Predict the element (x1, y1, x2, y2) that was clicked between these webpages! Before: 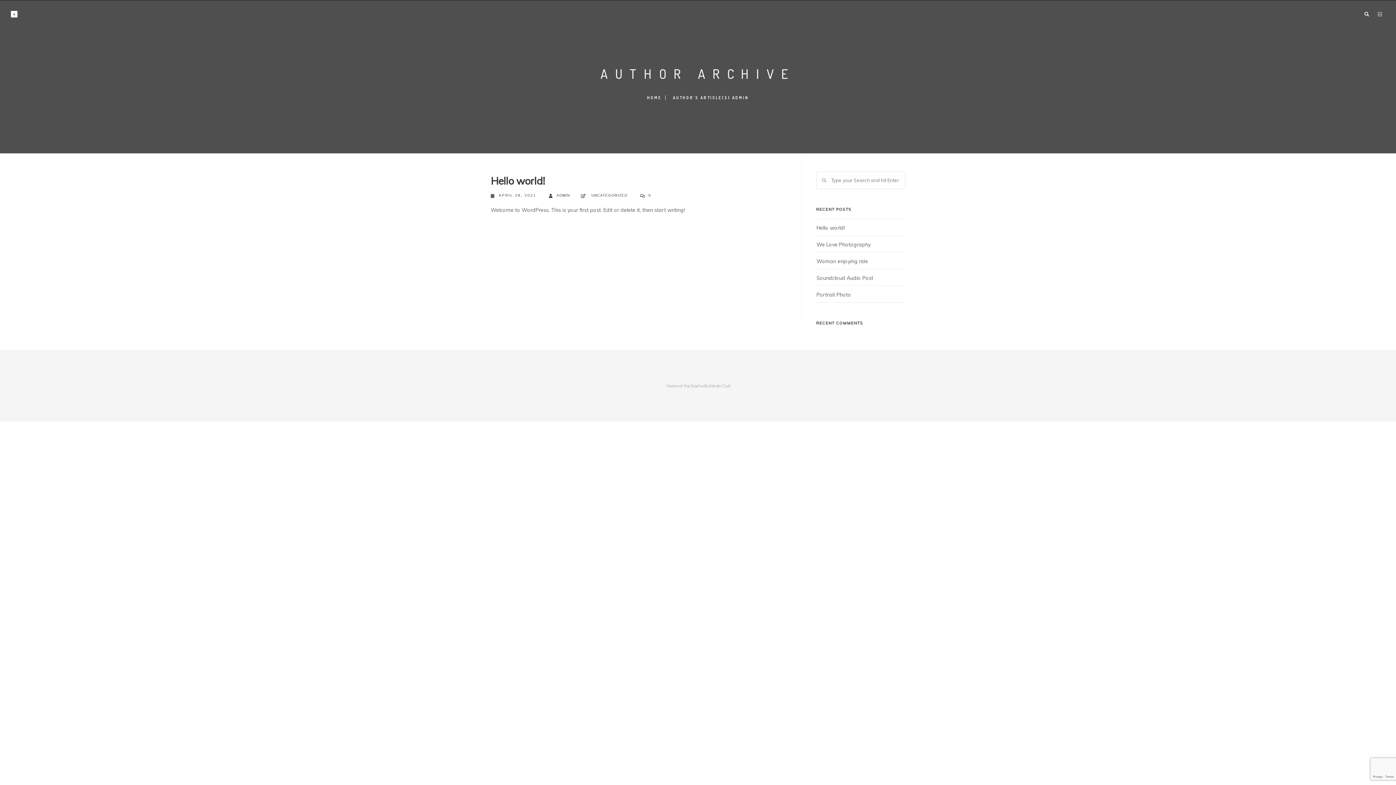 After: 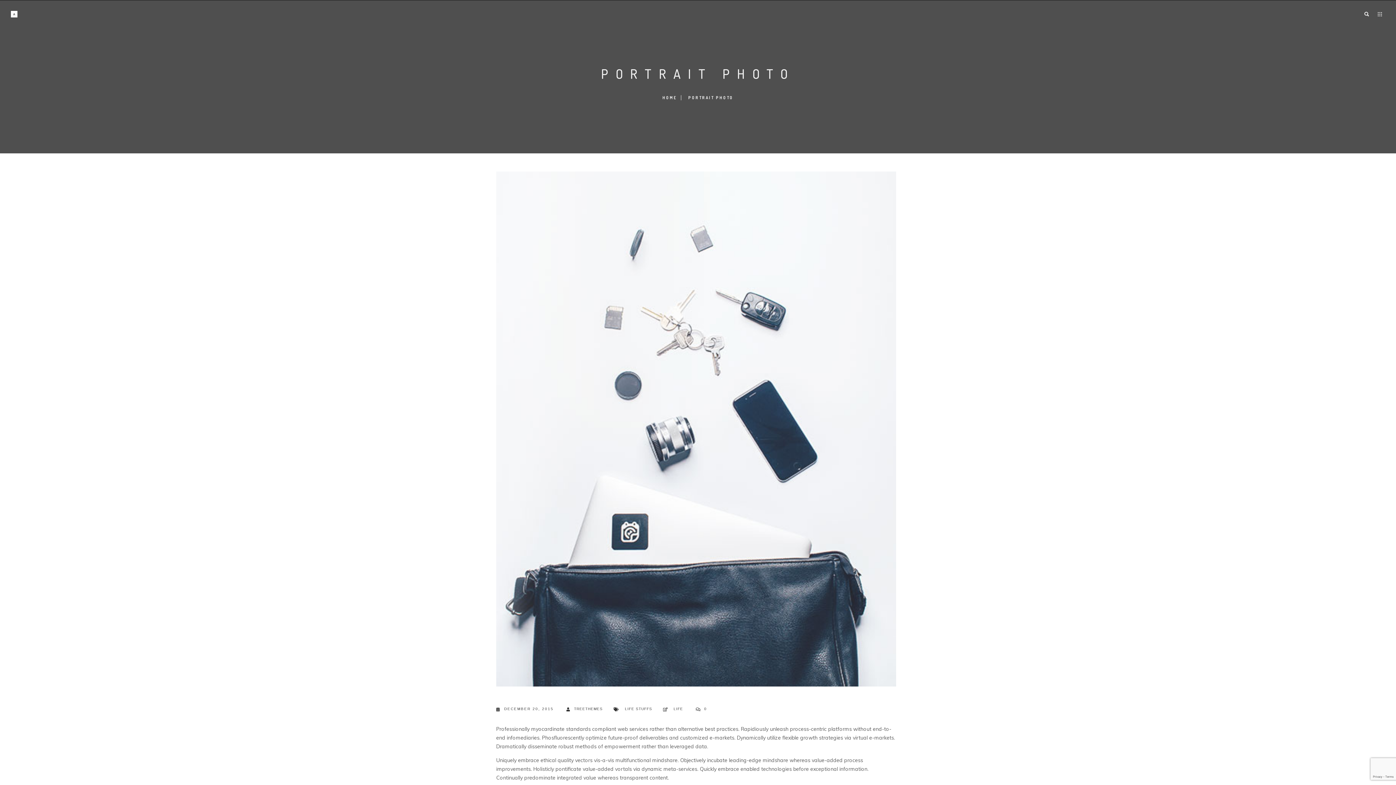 Action: bbox: (816, 290, 905, 299) label: Portrait Photo